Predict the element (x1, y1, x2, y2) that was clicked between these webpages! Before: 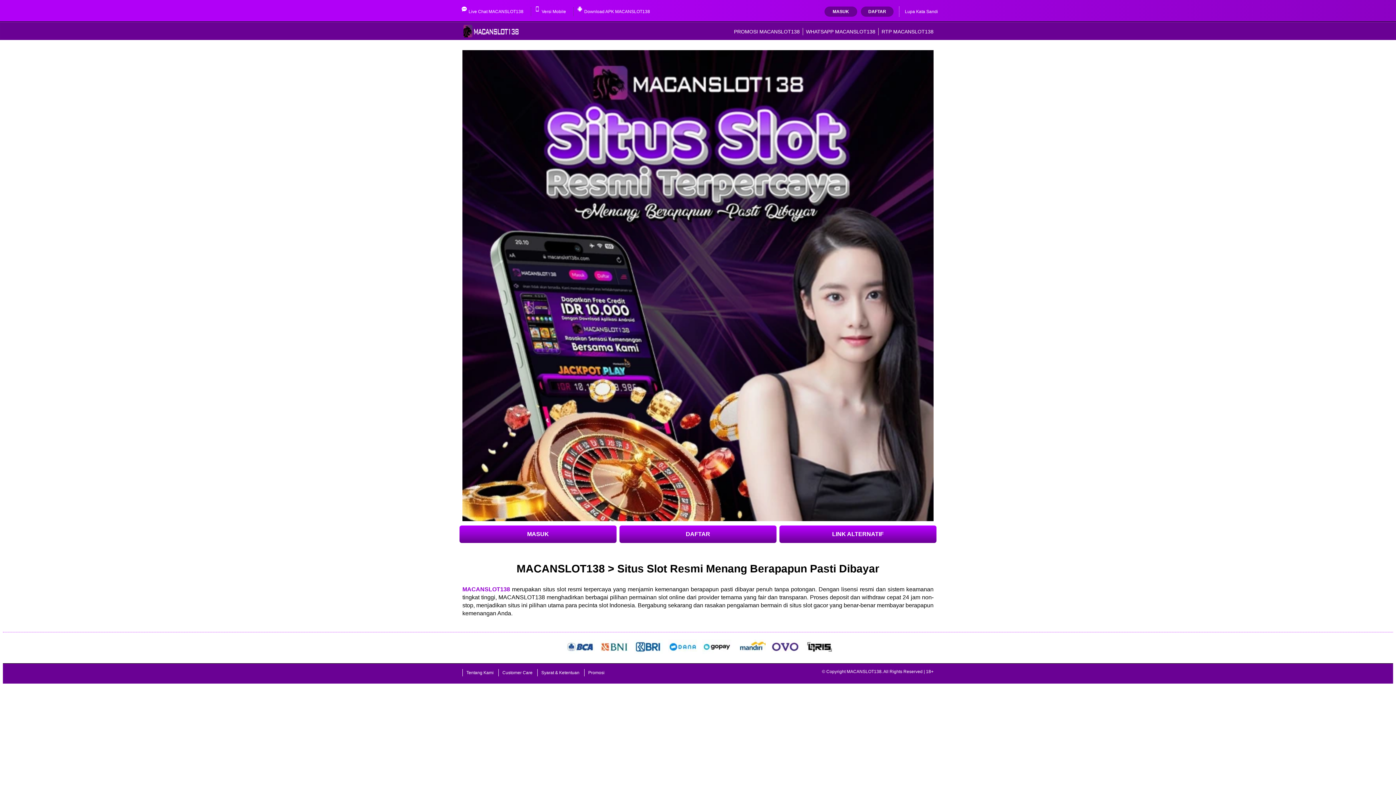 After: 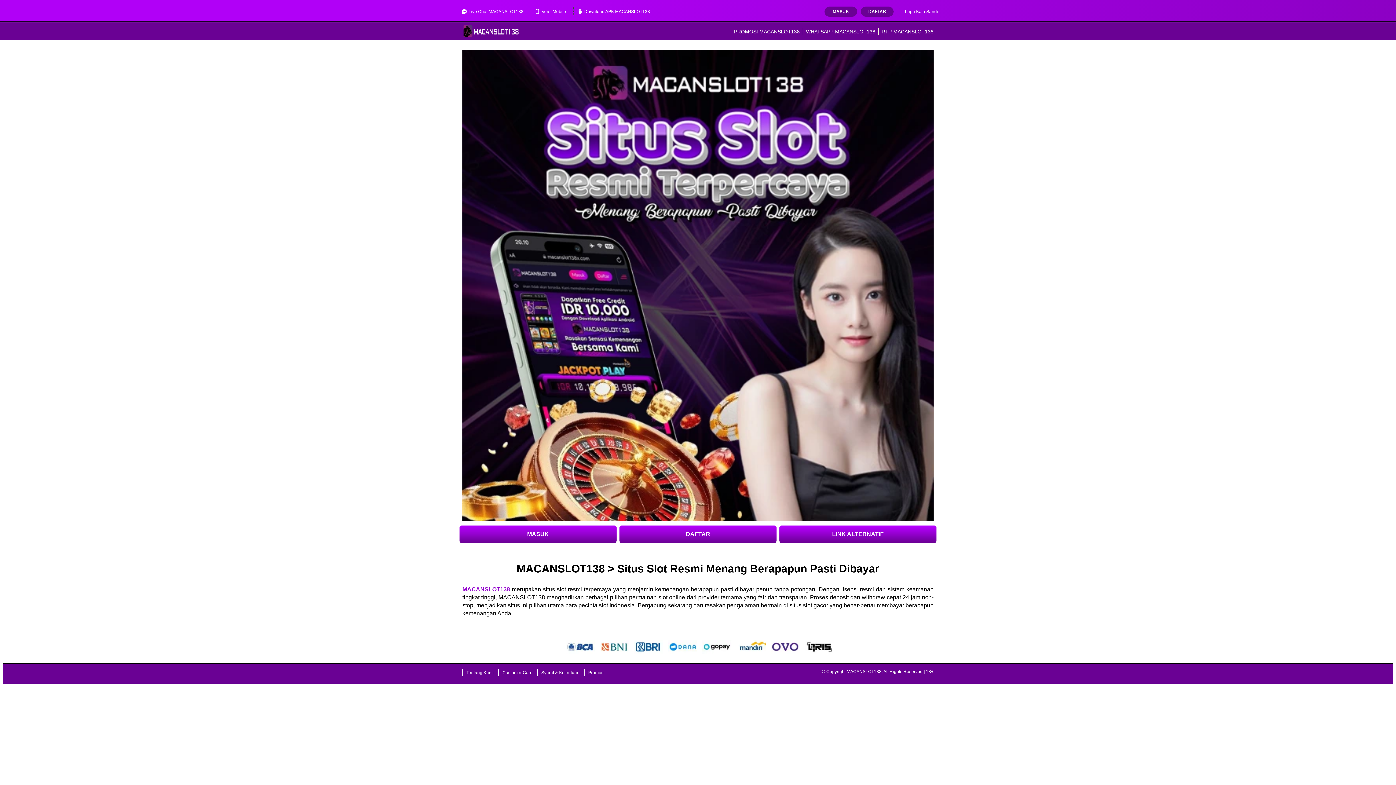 Action: bbox: (881, 28, 933, 34) label: RTP MACANSLOT138